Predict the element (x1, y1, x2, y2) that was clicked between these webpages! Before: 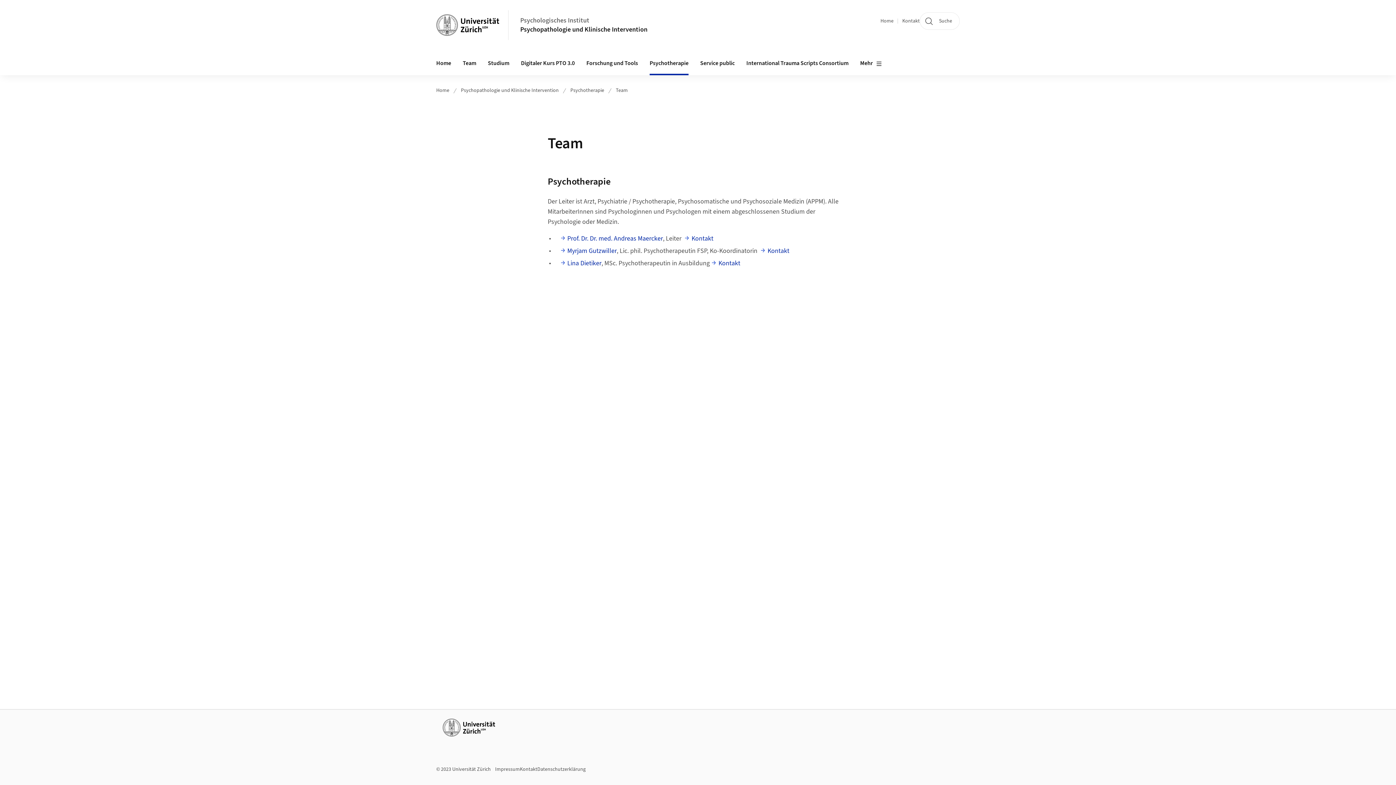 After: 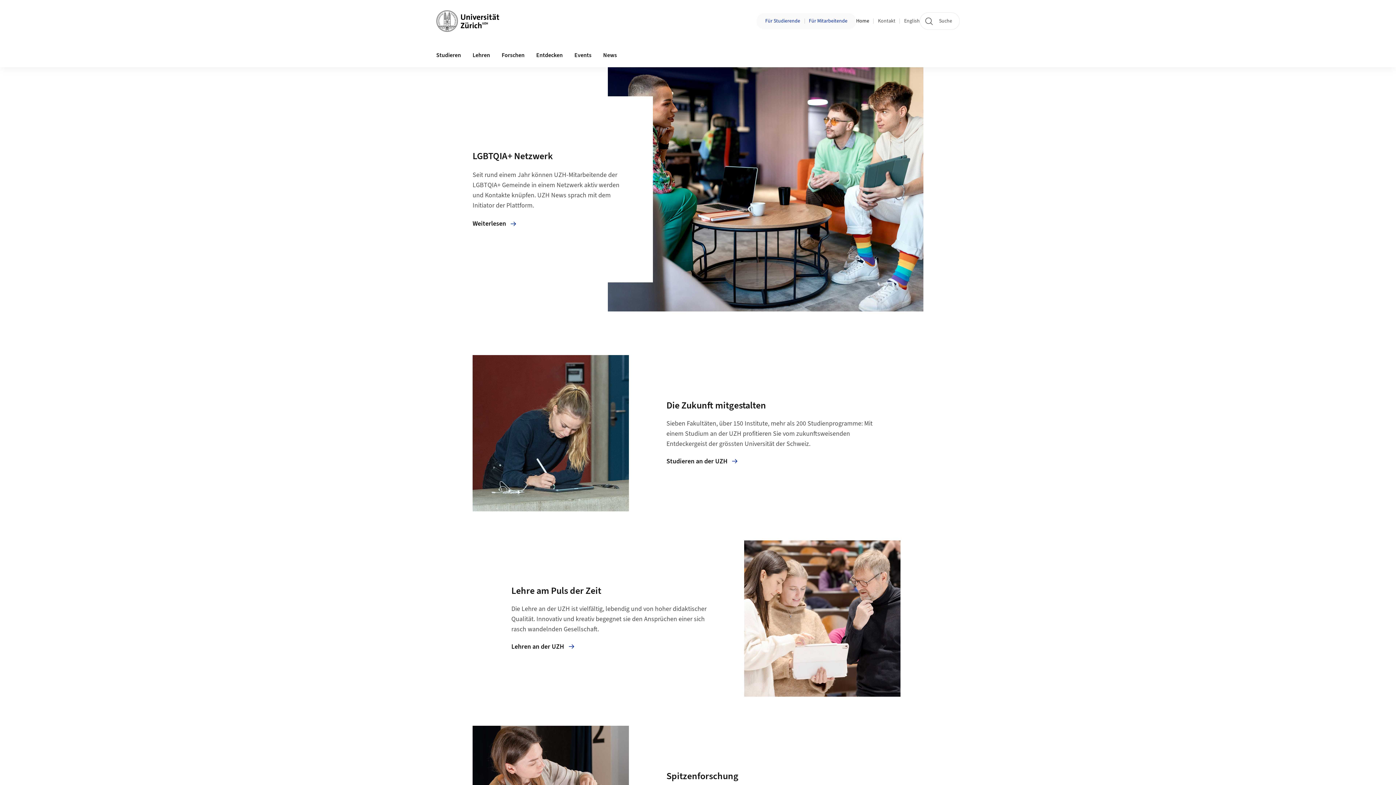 Action: bbox: (436, 718, 501, 737)